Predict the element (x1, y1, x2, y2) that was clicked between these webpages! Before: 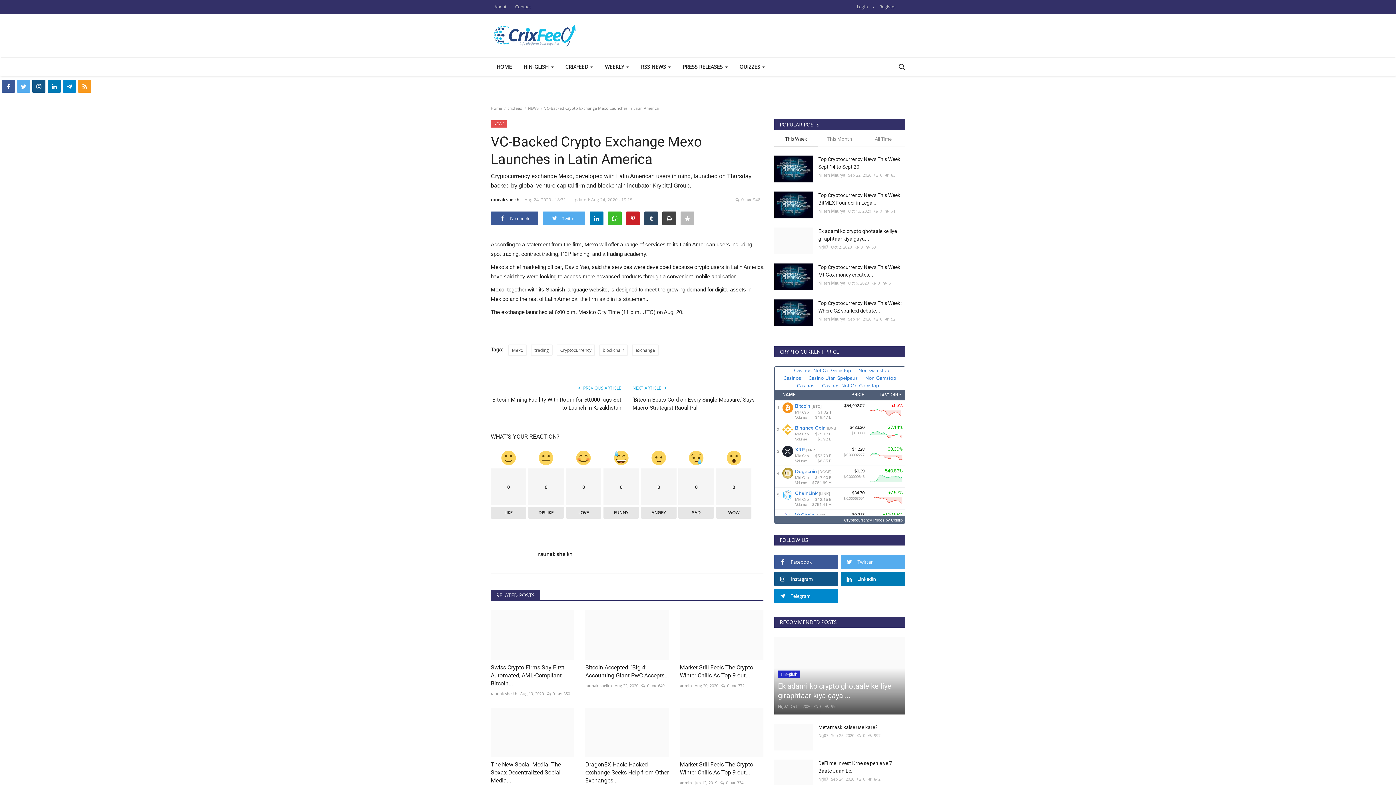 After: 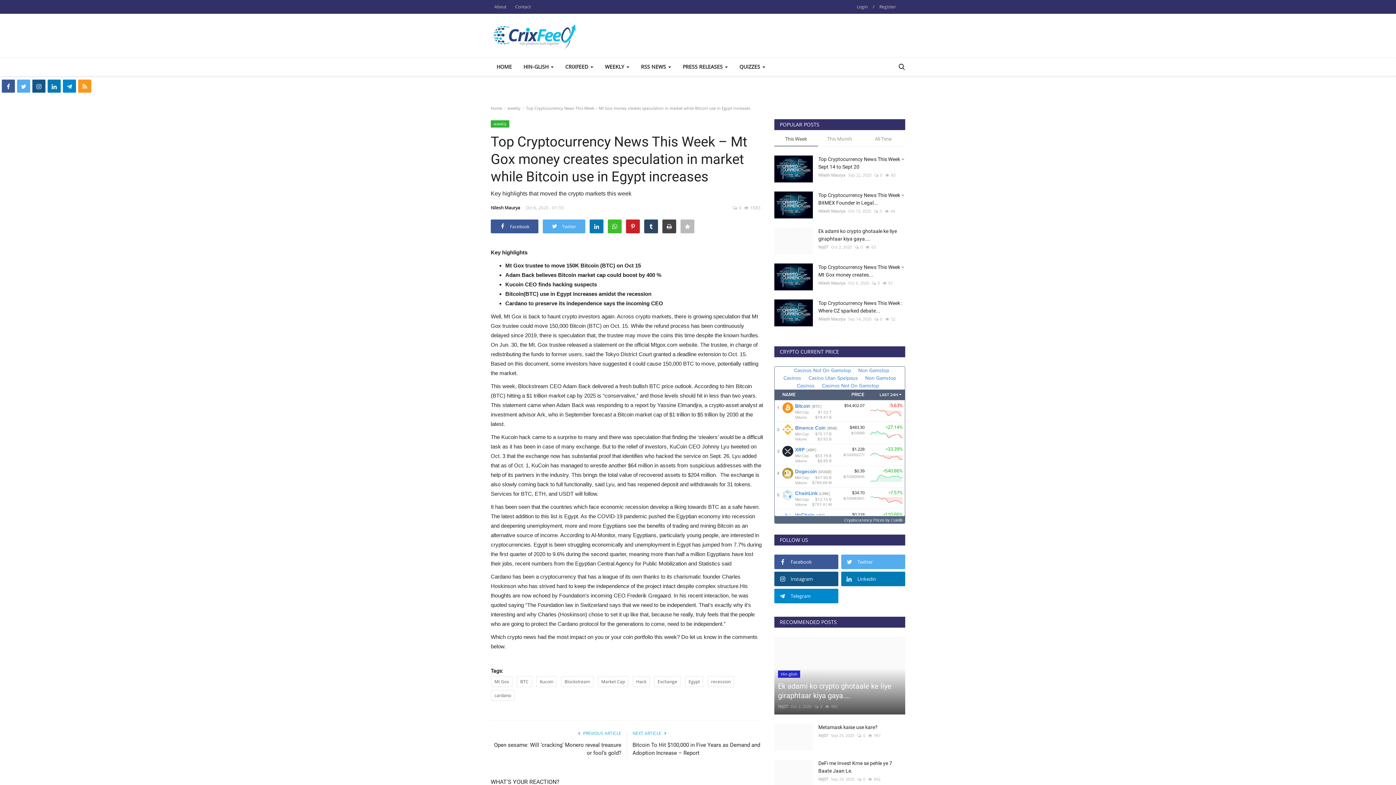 Action: bbox: (818, 263, 905, 278) label: Top Cryptocurrency News This Week – Mt Gox money creates...